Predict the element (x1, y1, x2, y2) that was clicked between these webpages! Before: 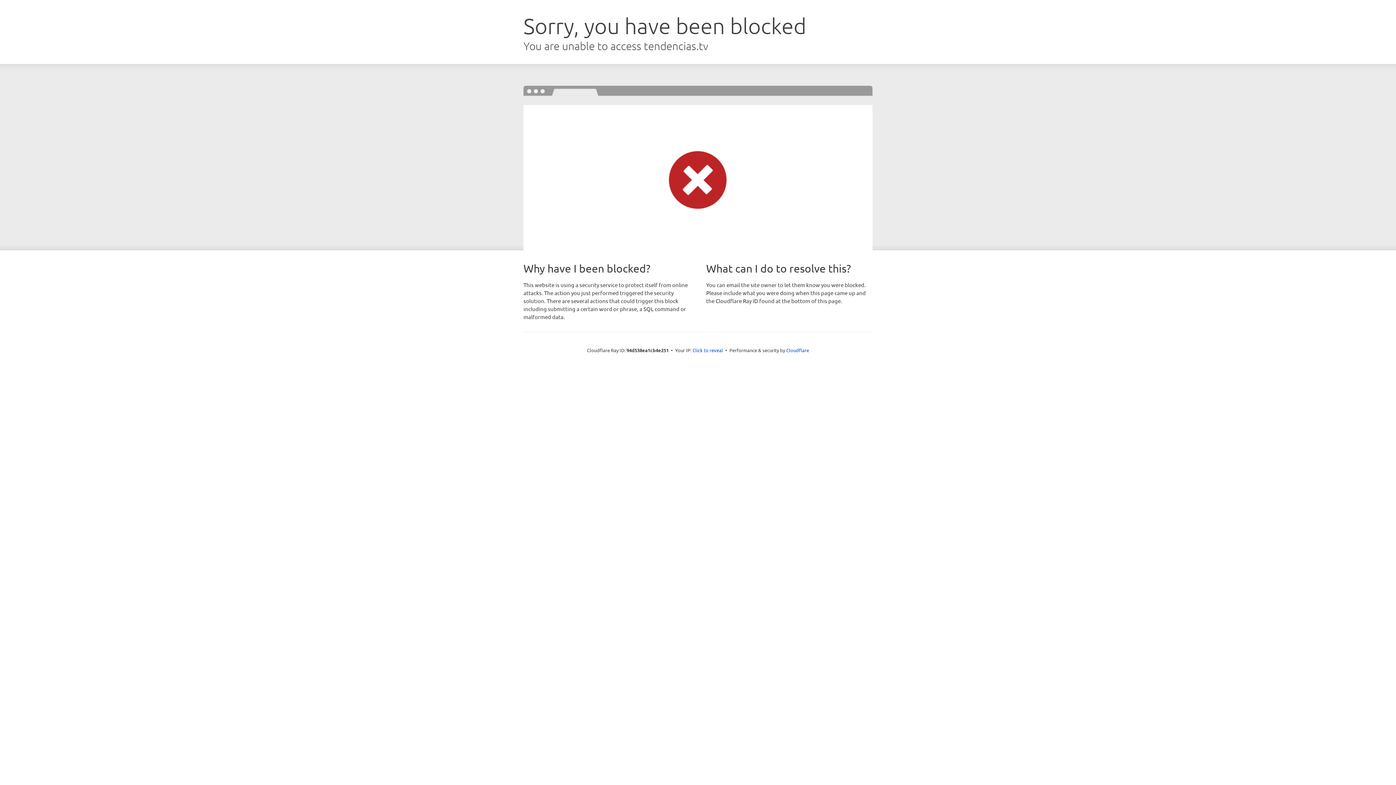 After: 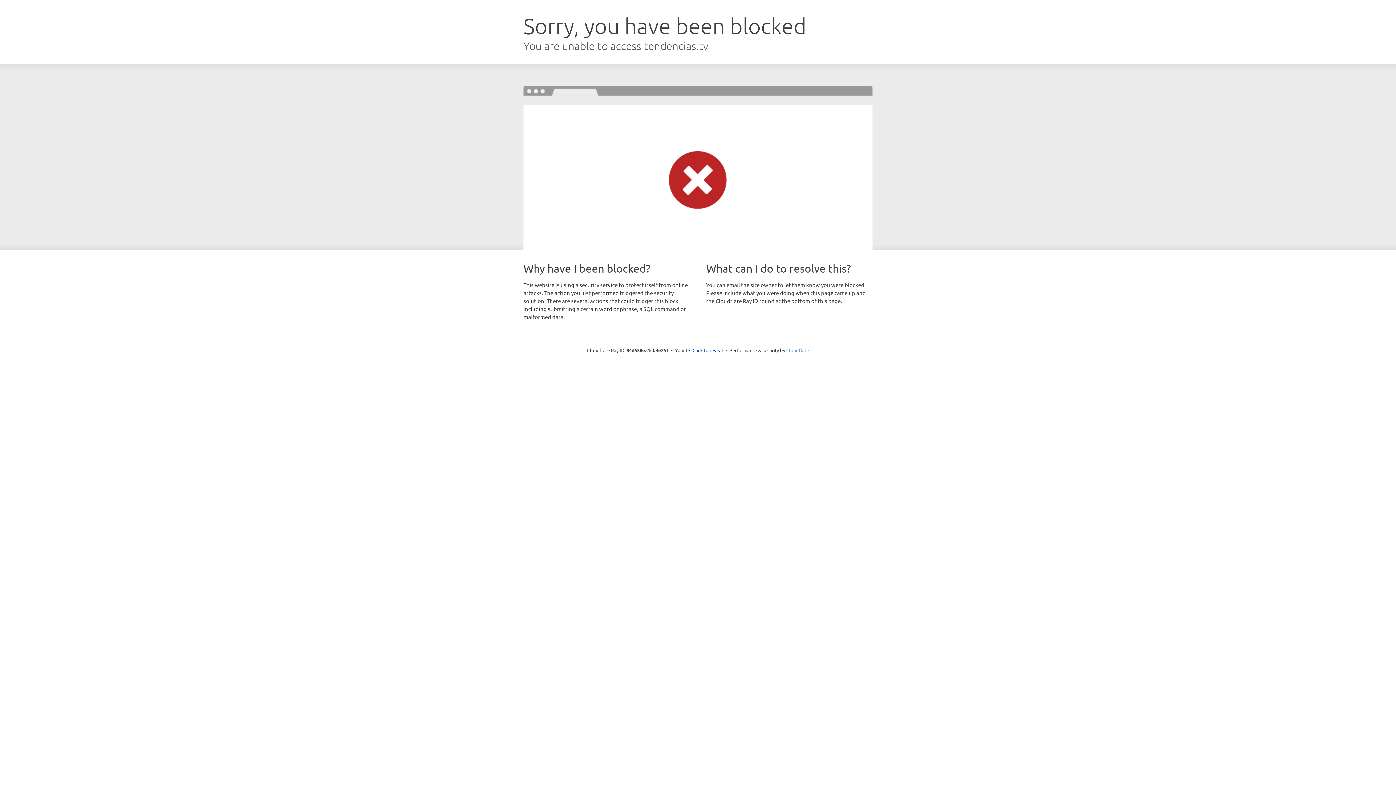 Action: label: Cloudflare bbox: (786, 347, 809, 353)